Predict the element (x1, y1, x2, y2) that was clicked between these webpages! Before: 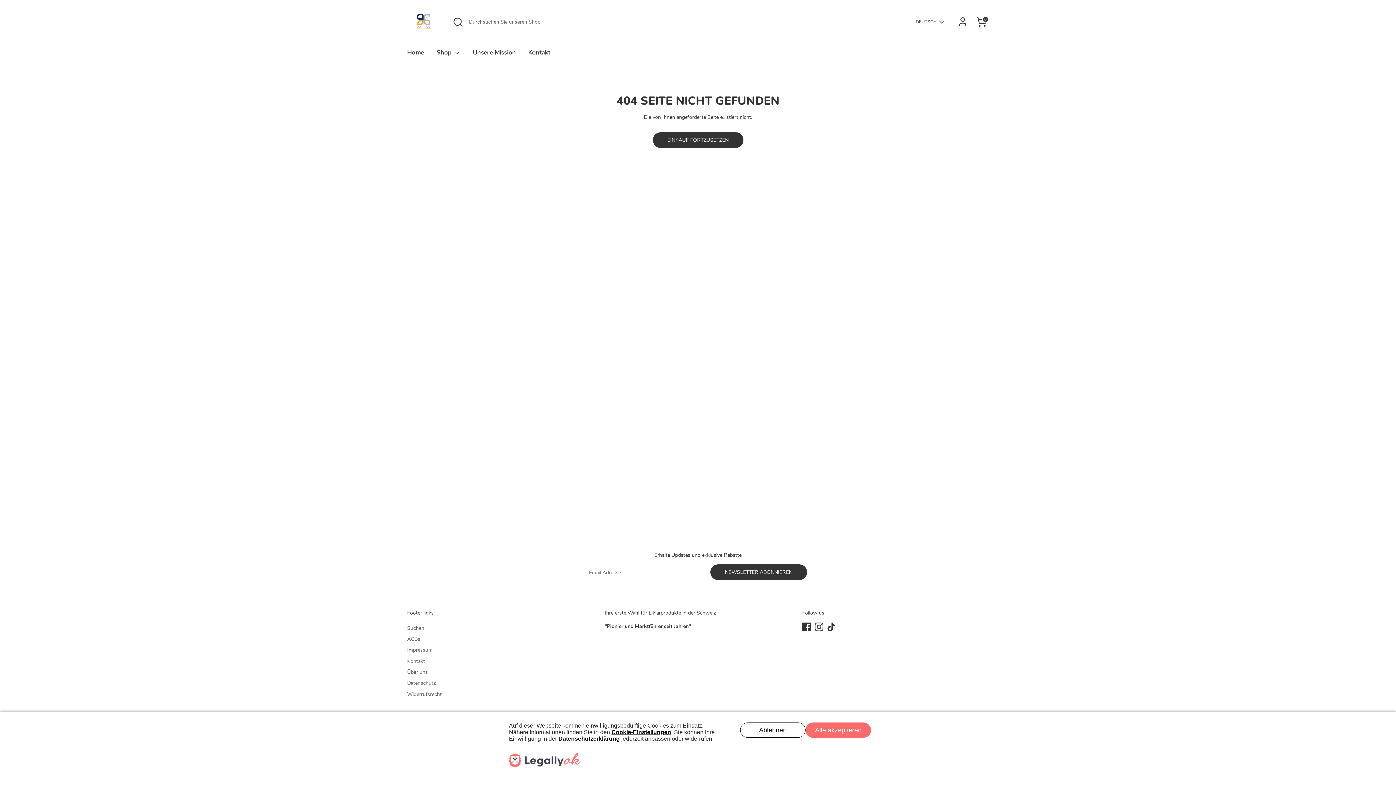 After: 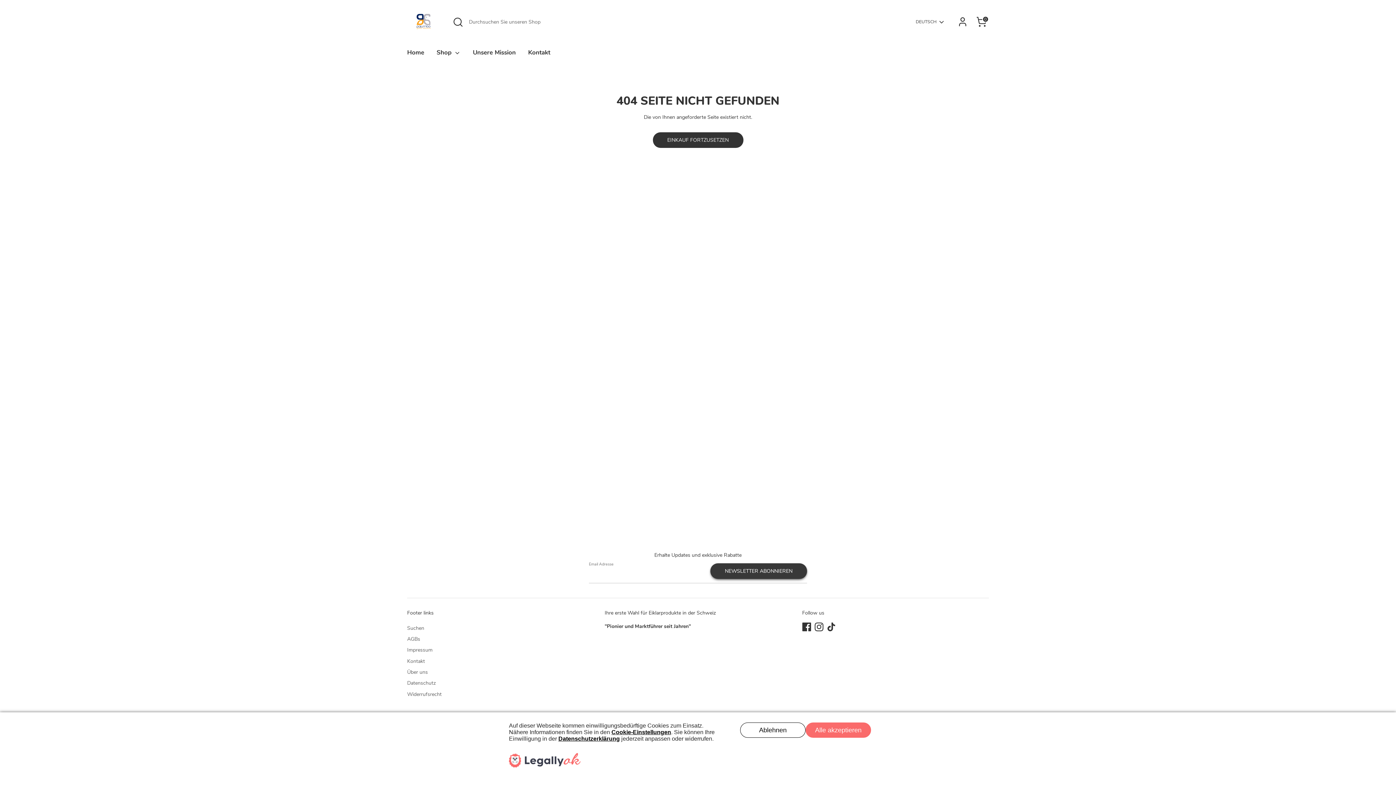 Action: label: NEWSLETTER ABONNIEREN bbox: (710, 564, 806, 579)